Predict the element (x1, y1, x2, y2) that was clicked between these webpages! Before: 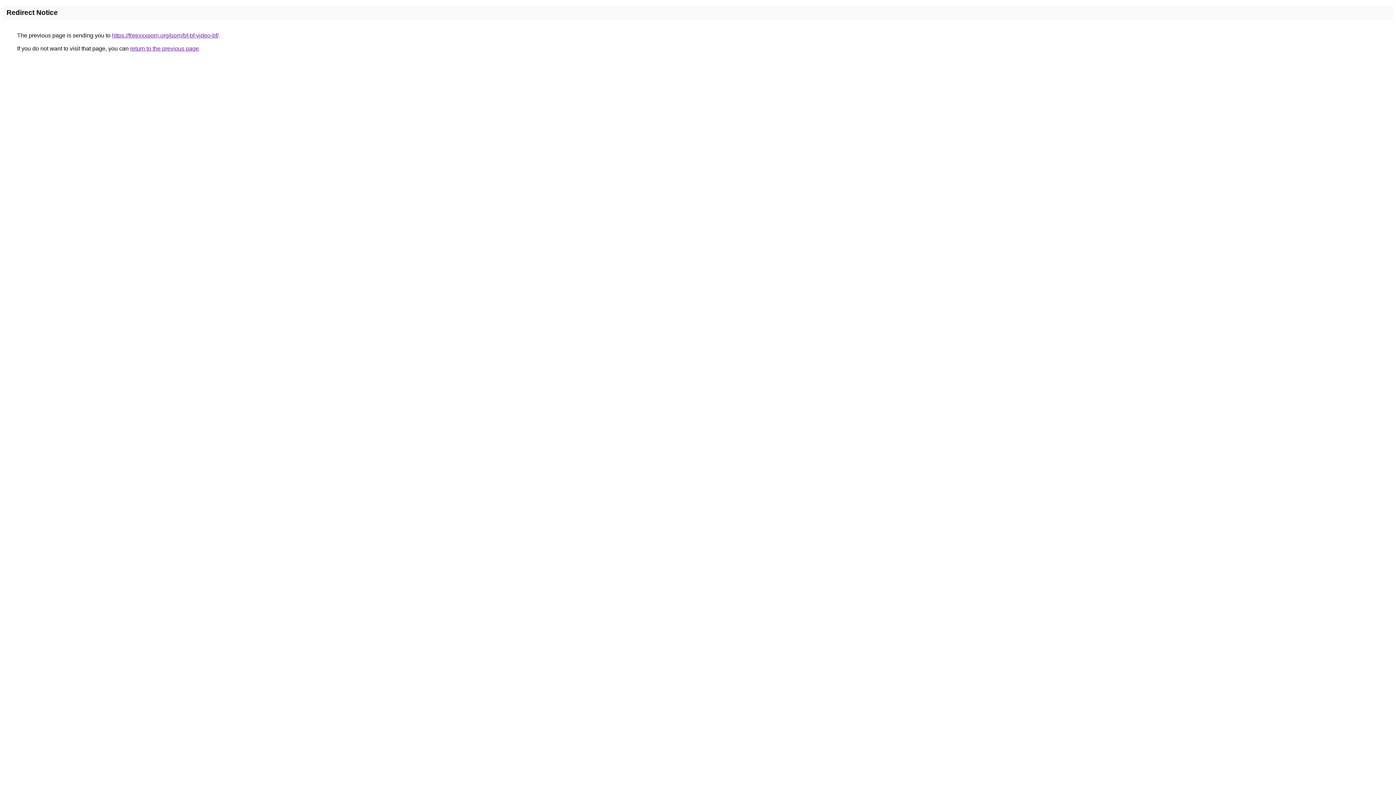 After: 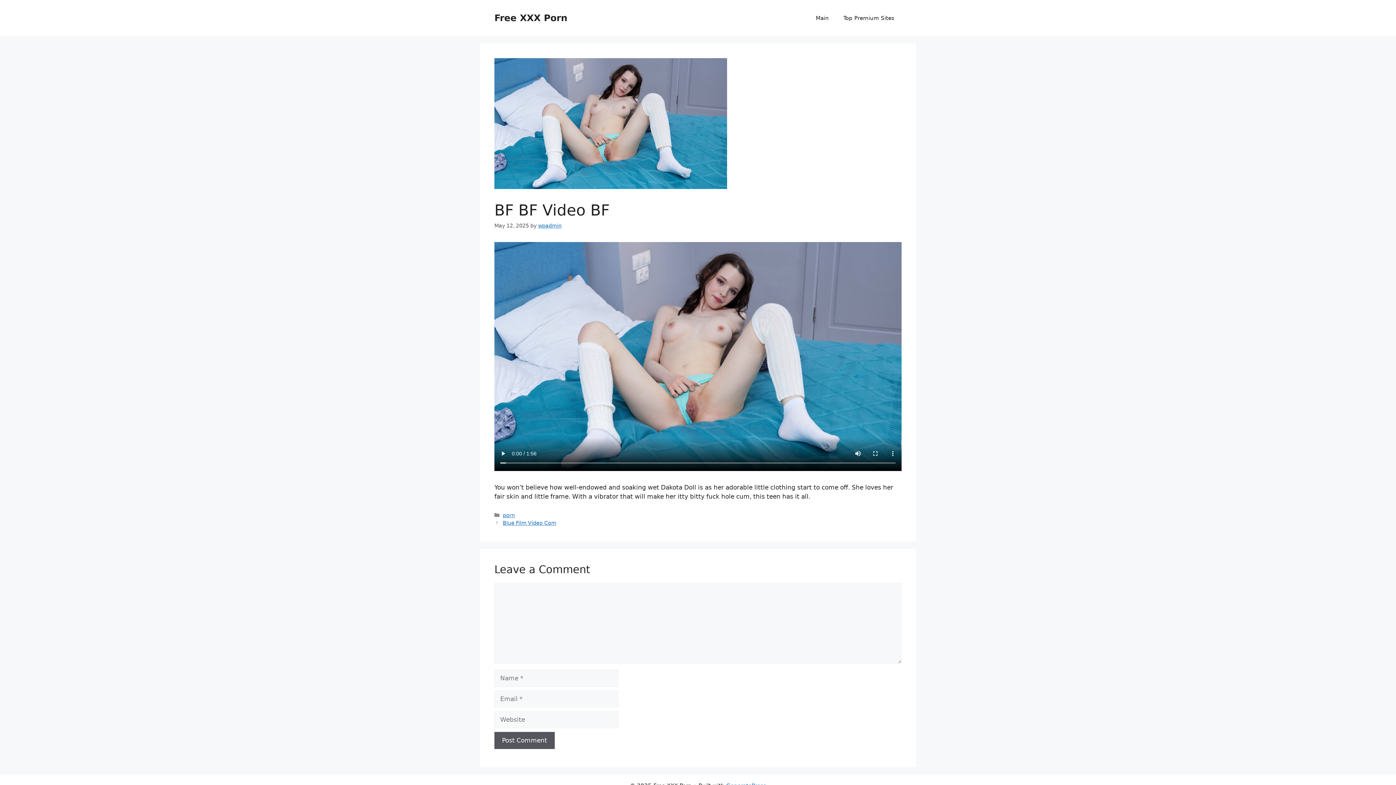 Action: bbox: (112, 32, 218, 38) label: https://freexxxporn.org/porn/bf-bf-video-bf/